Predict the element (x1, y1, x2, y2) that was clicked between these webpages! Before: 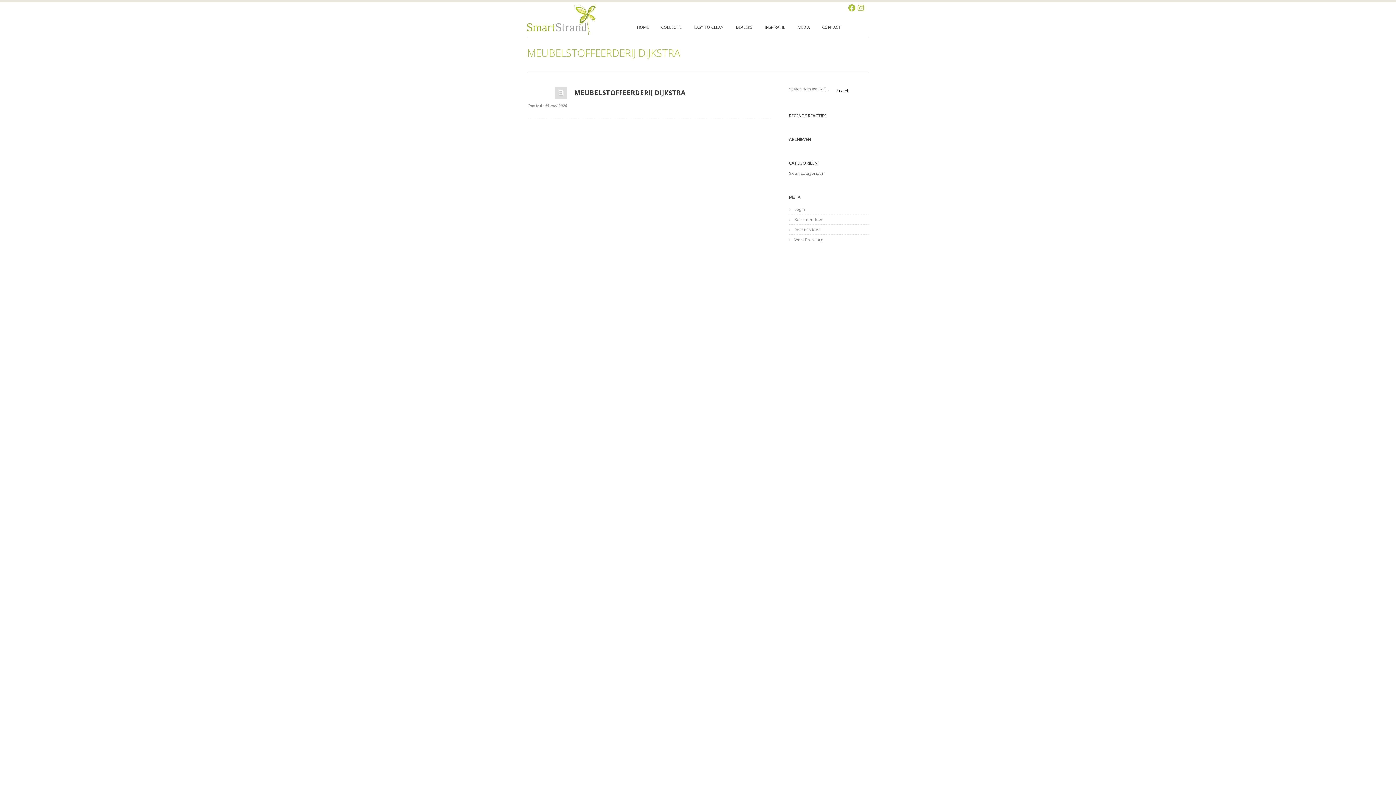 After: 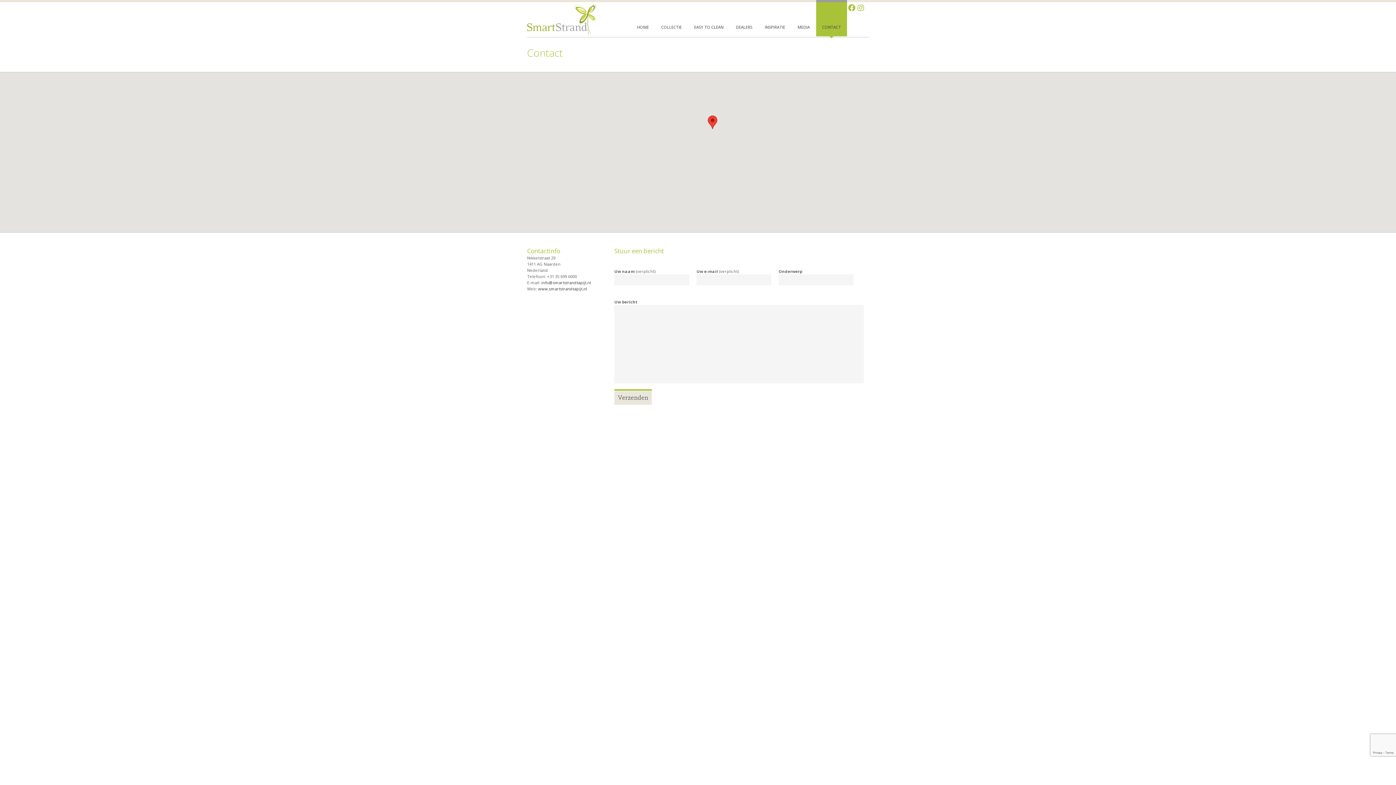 Action: label: CONTACT bbox: (816, 0, 847, 36)